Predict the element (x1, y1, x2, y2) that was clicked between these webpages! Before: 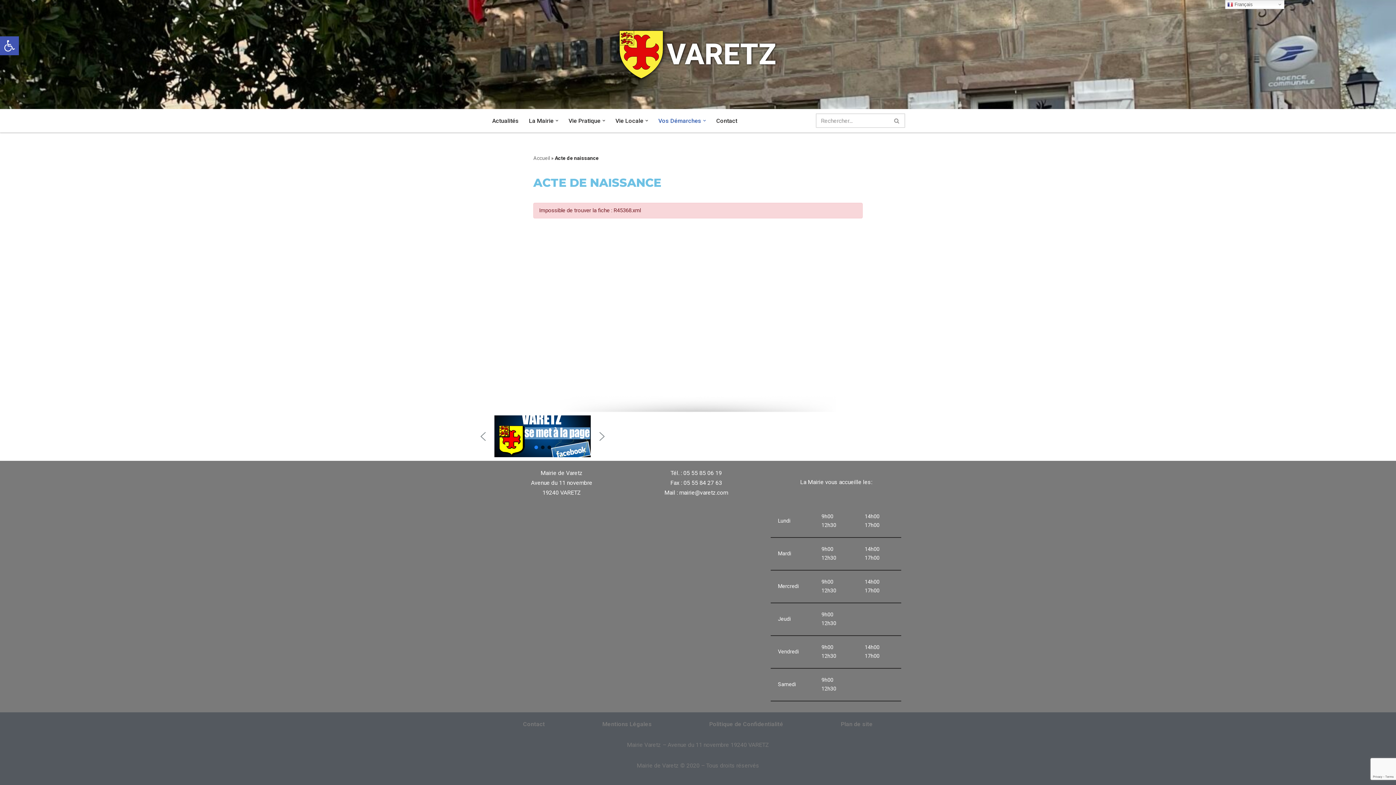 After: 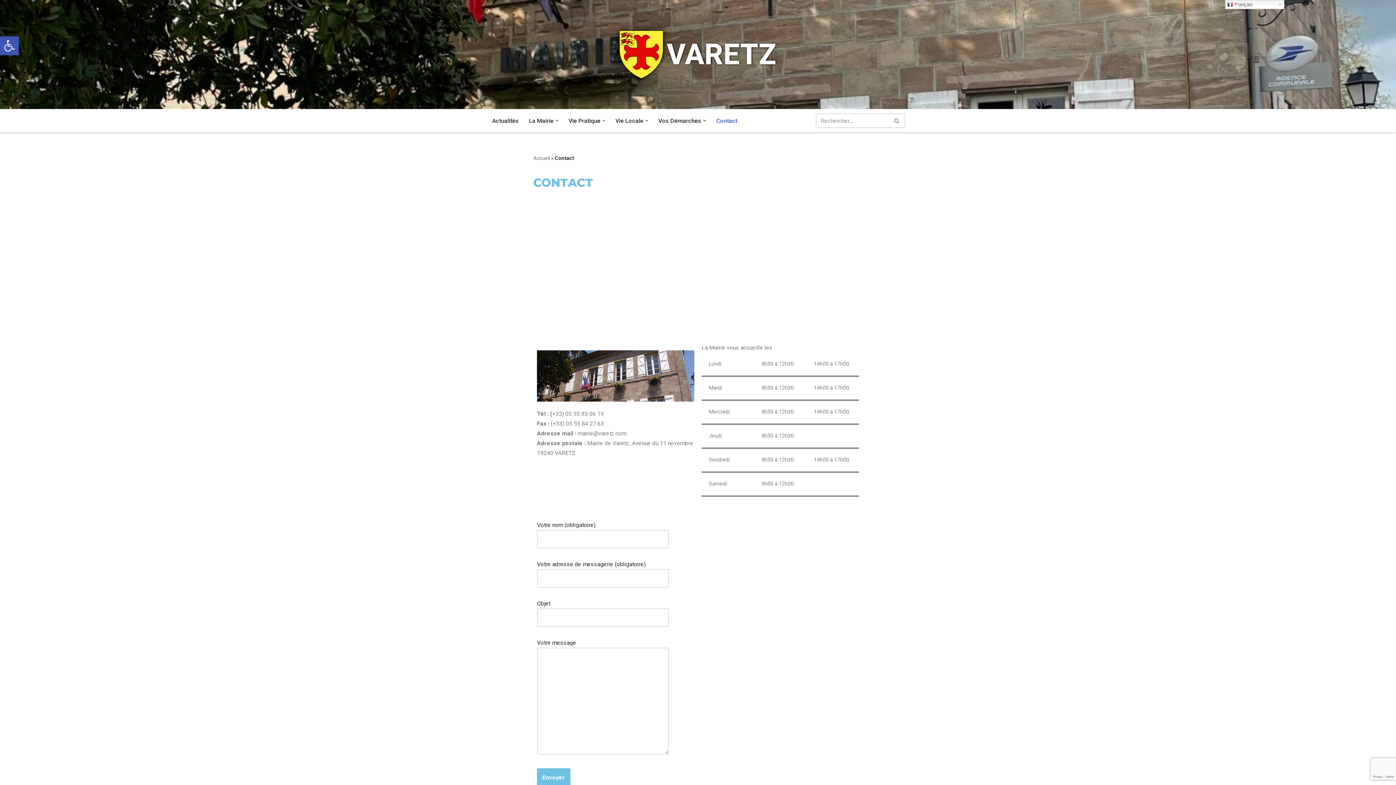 Action: label: Contact bbox: (716, 116, 737, 125)